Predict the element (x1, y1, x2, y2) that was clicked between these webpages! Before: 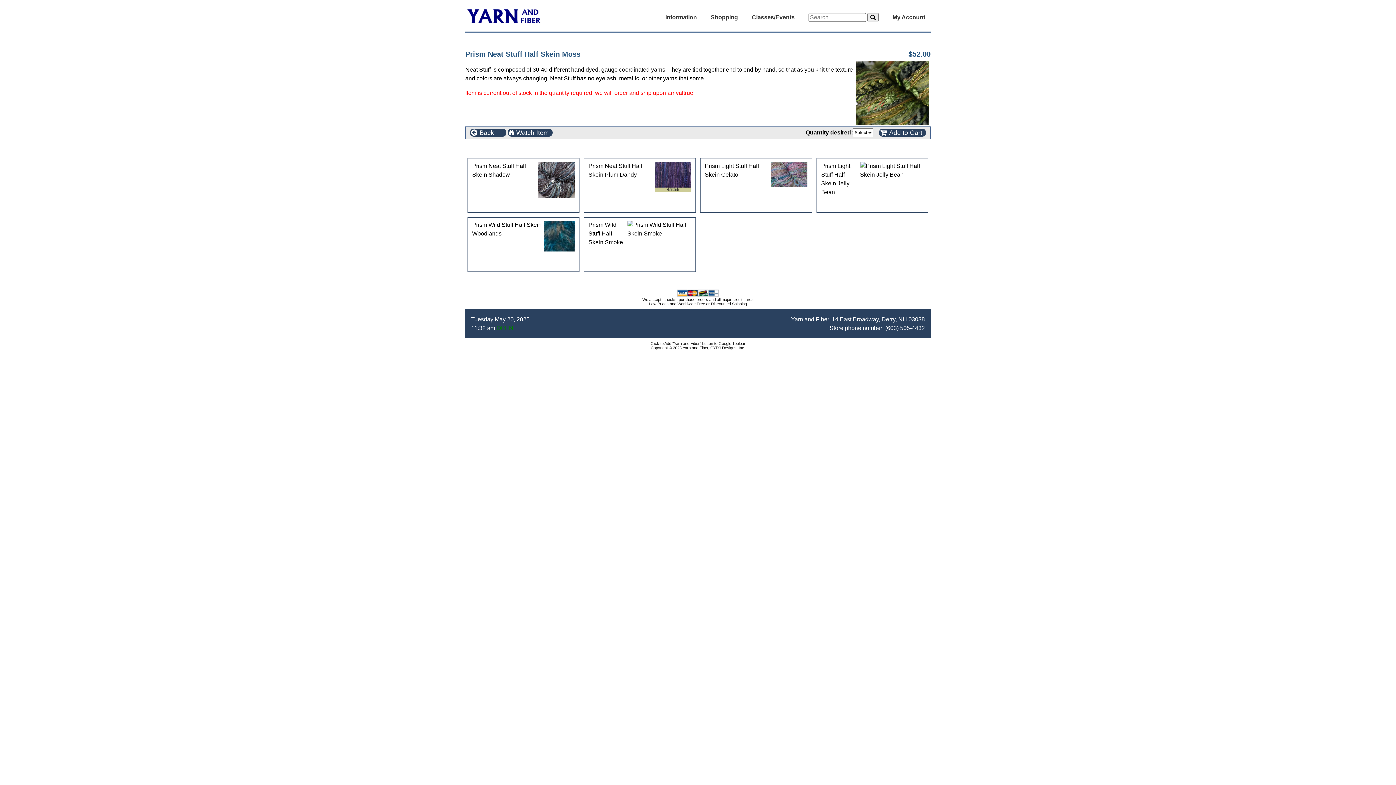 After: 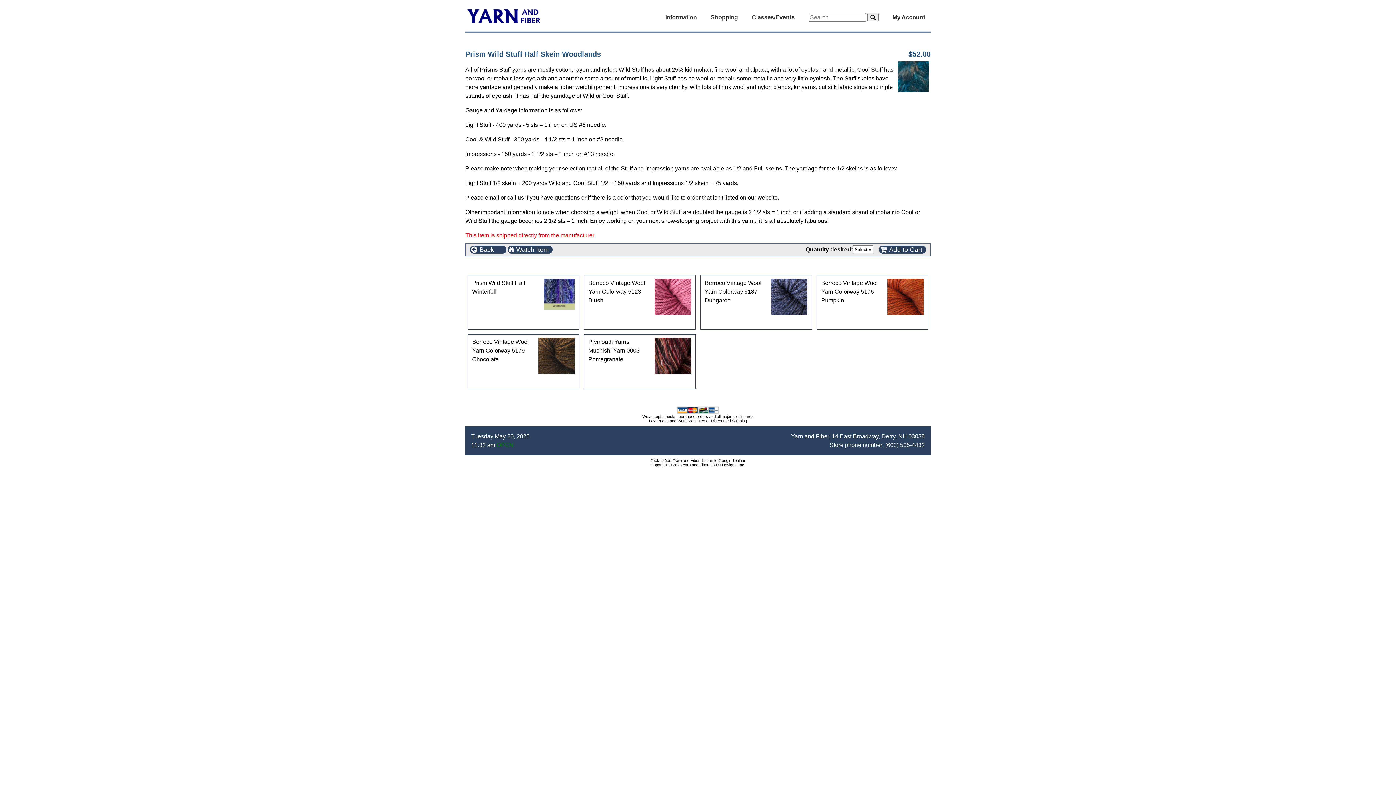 Action: label: Prism Wild Stuff Half Skein Woodlands bbox: (470, 219, 576, 240)